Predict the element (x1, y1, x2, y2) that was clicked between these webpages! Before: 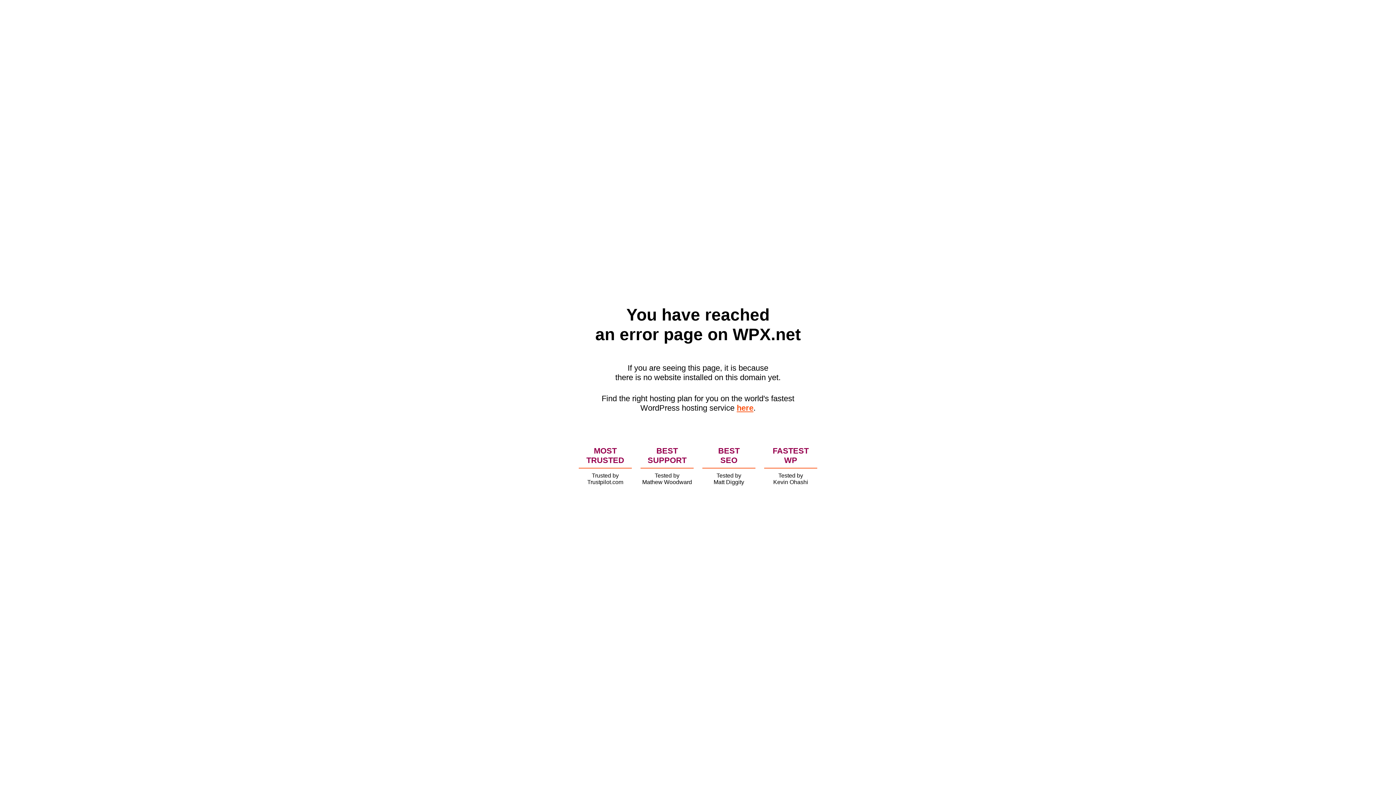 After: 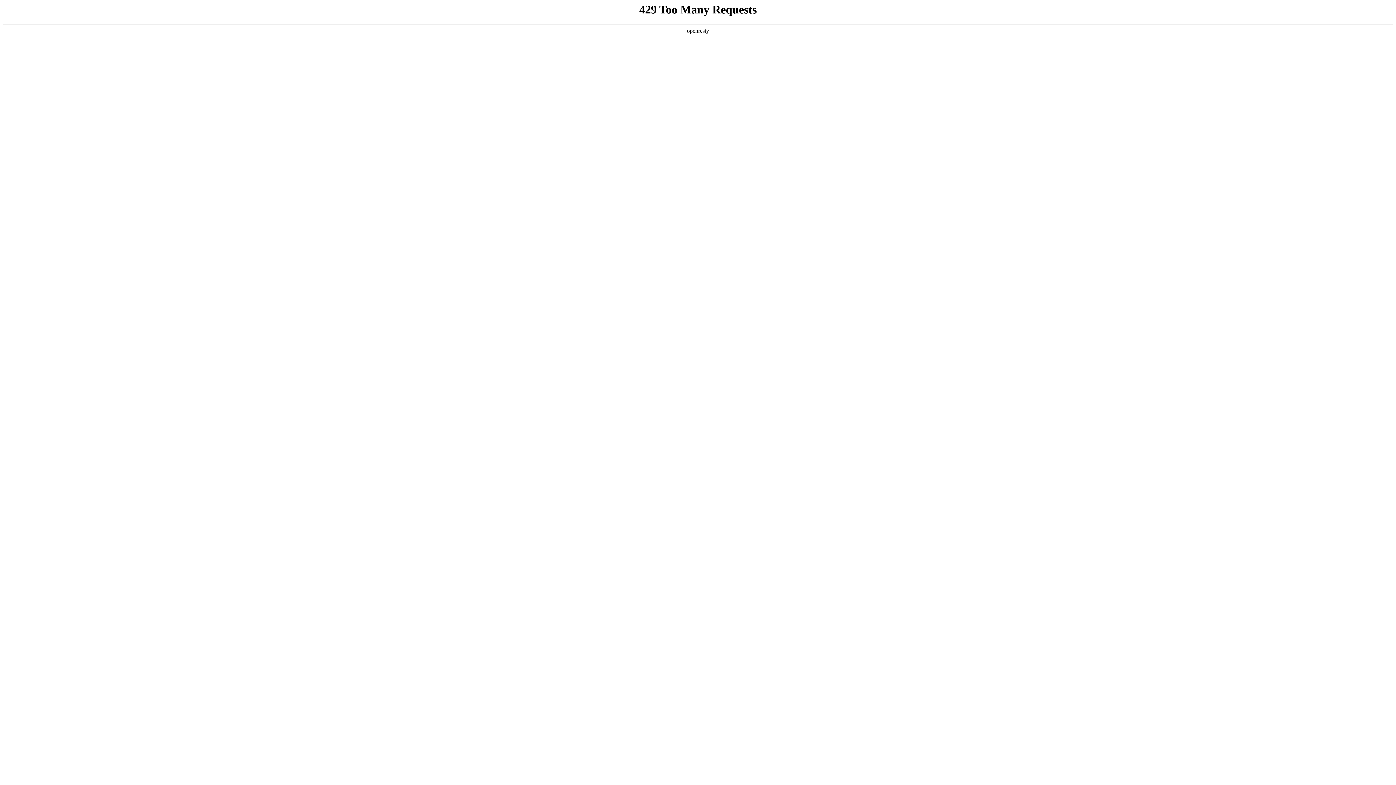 Action: label: here bbox: (736, 403, 753, 412)